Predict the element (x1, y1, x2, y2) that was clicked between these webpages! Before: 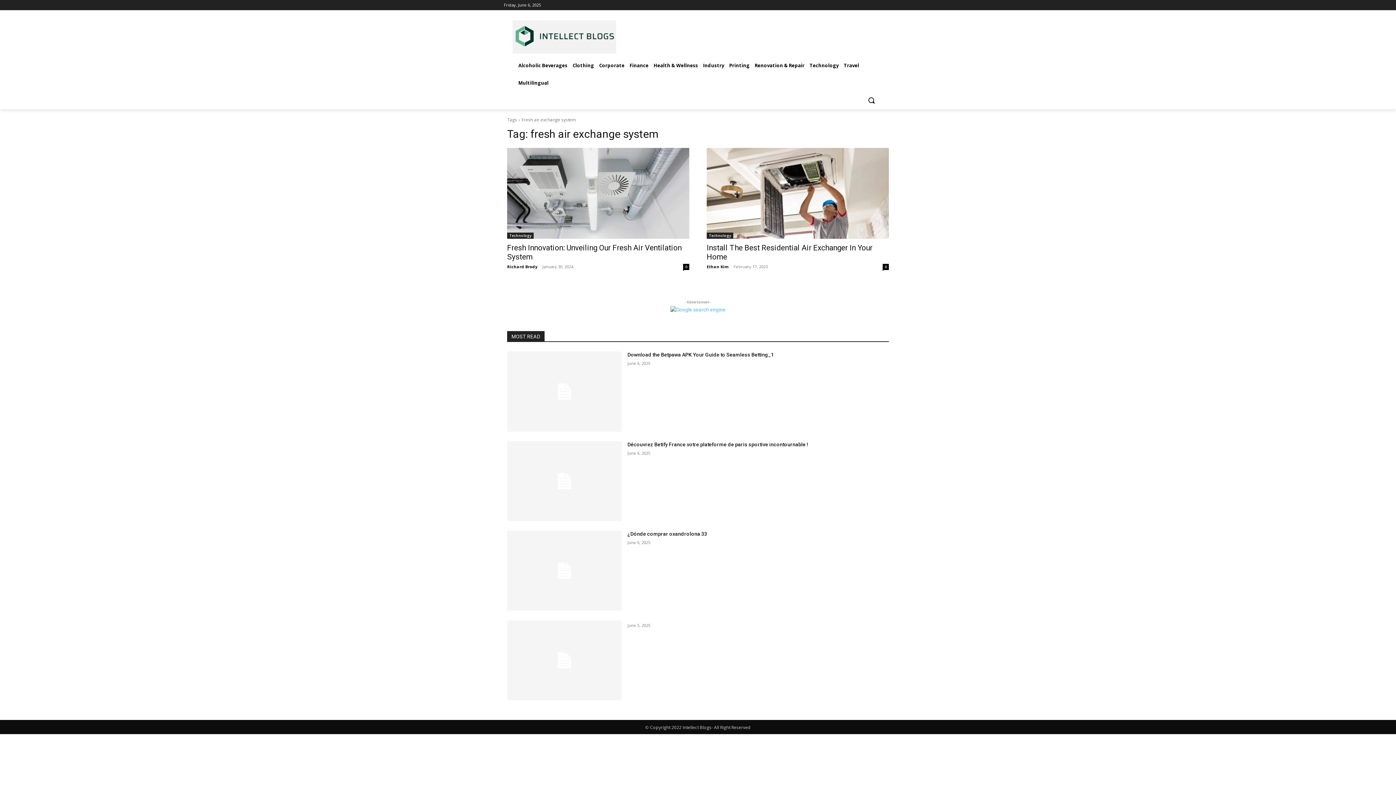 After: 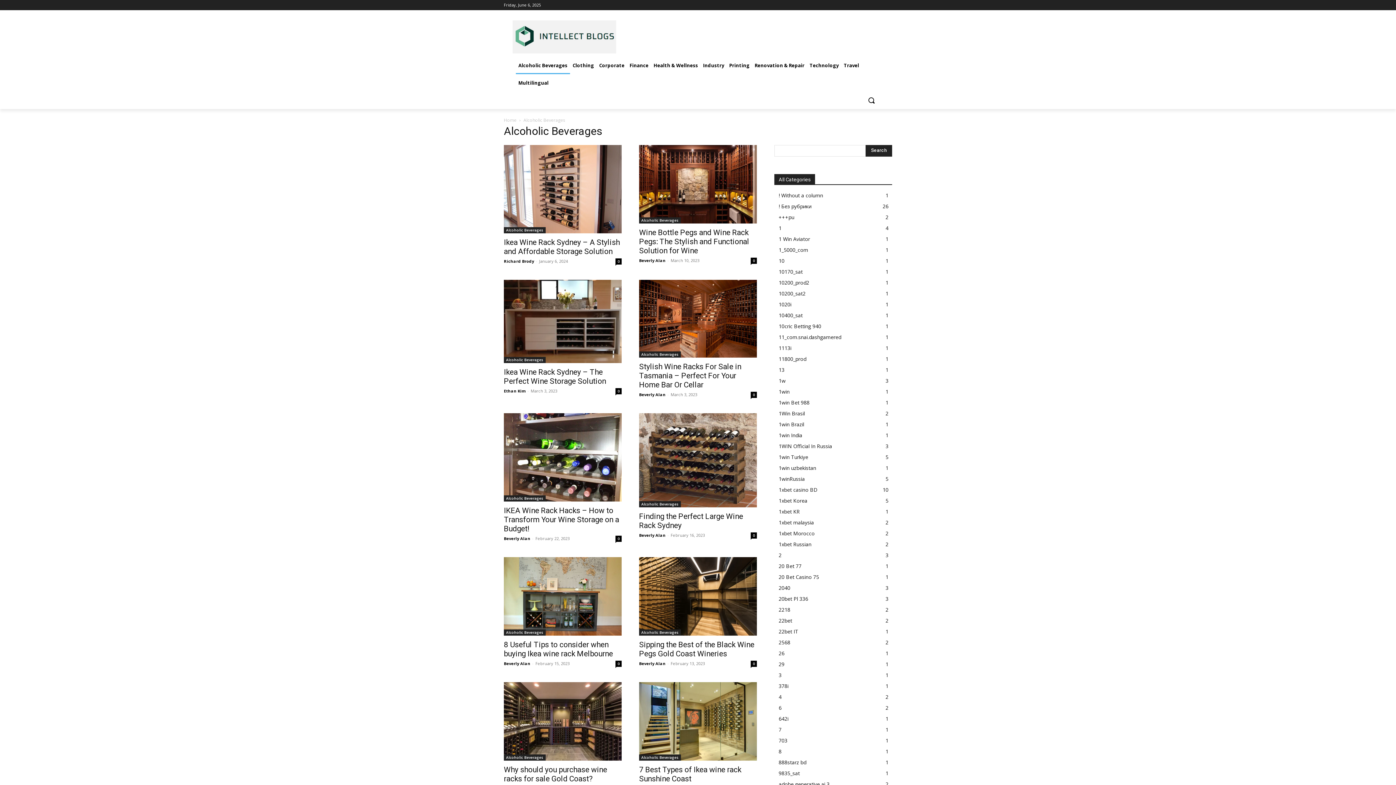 Action: bbox: (516, 56, 570, 74) label: Alcoholic Beverages